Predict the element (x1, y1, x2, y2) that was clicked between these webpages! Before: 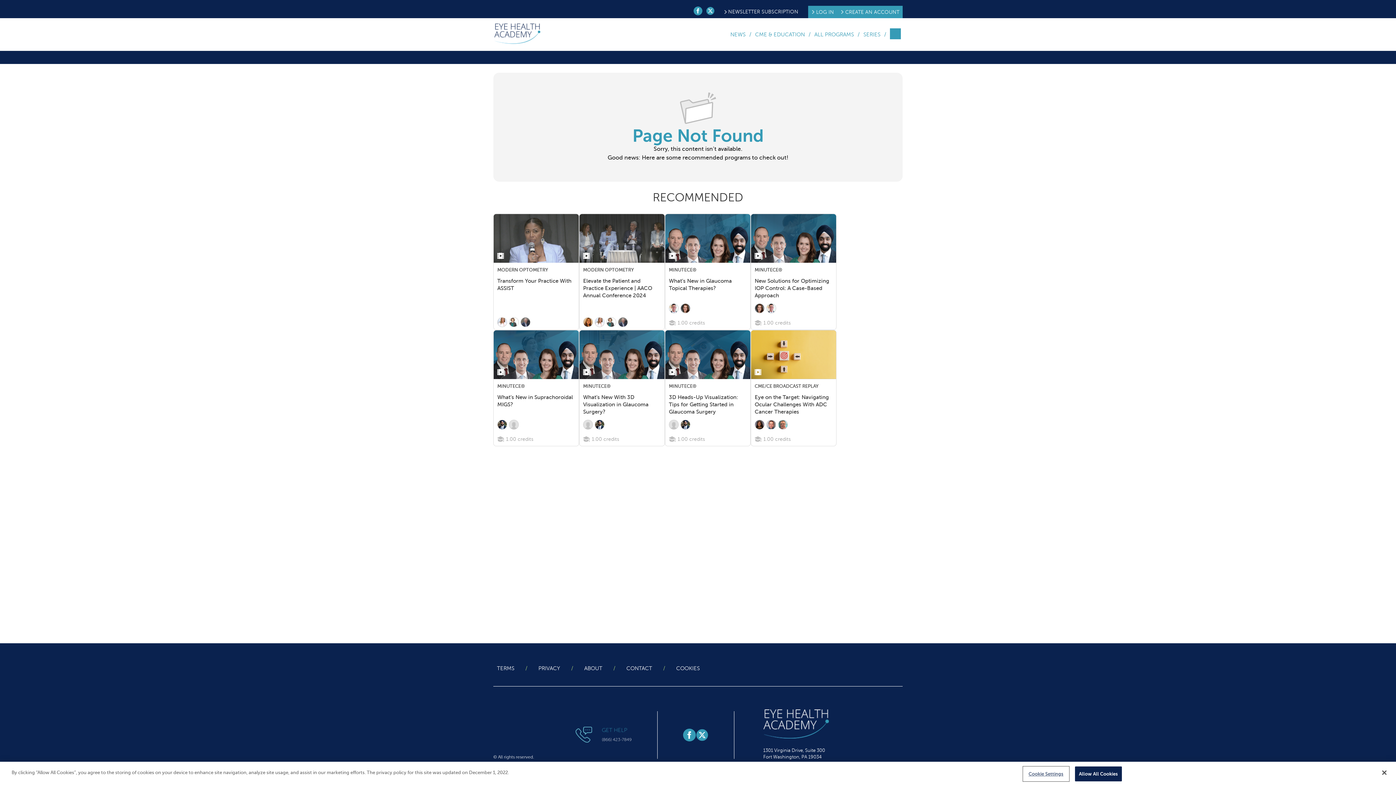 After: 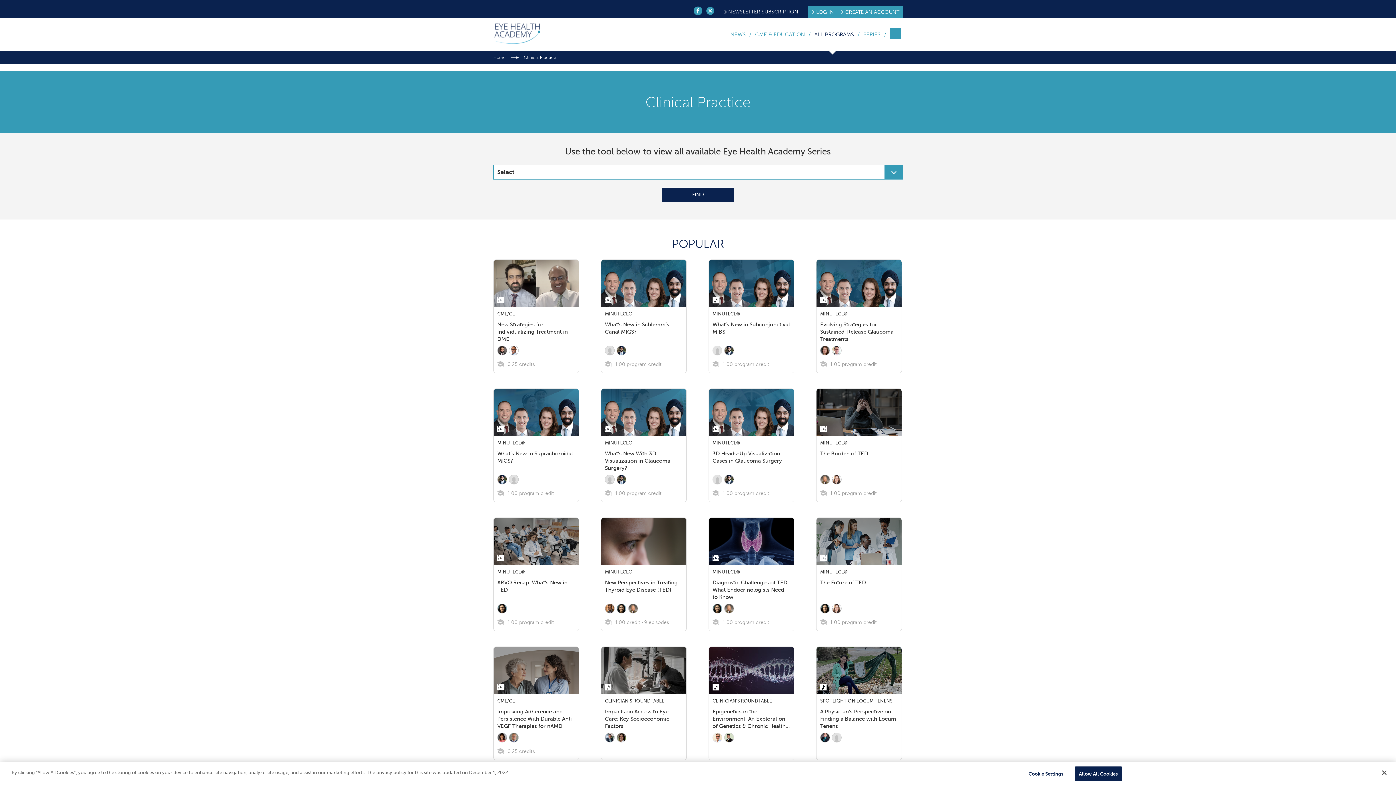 Action: bbox: (812, 31, 856, 37) label: ALL PROGRAMS